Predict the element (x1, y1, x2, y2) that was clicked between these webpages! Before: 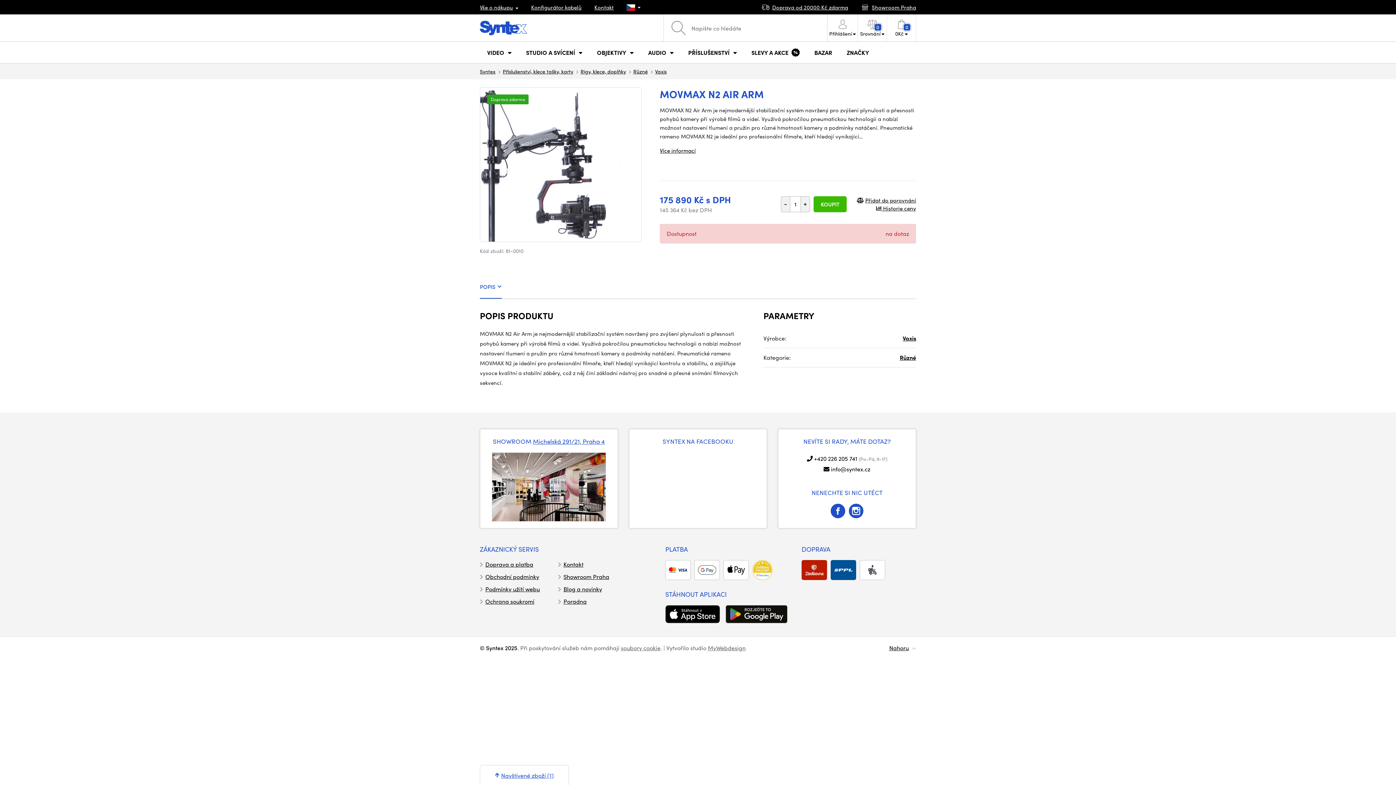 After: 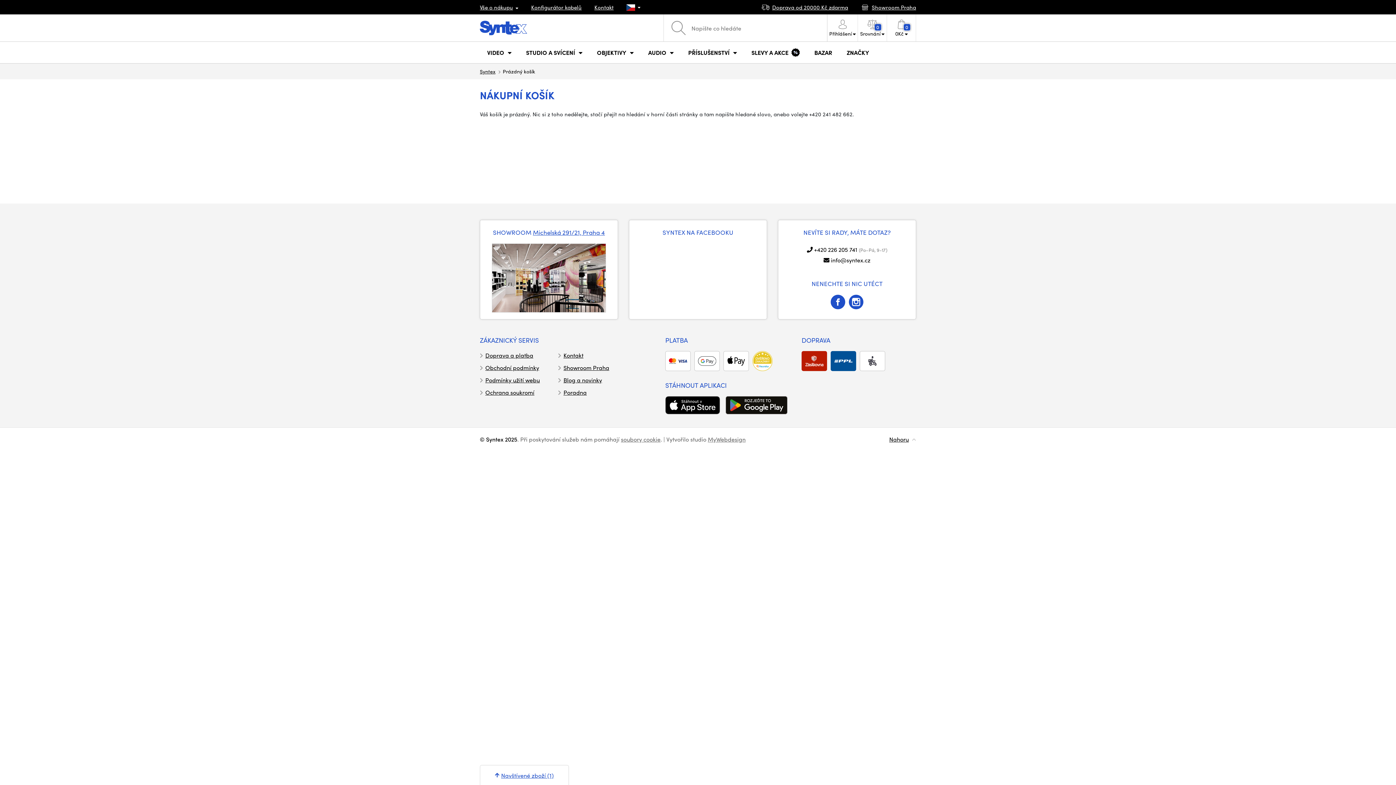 Action: label: 0
0
Kč bbox: (887, 14, 916, 41)